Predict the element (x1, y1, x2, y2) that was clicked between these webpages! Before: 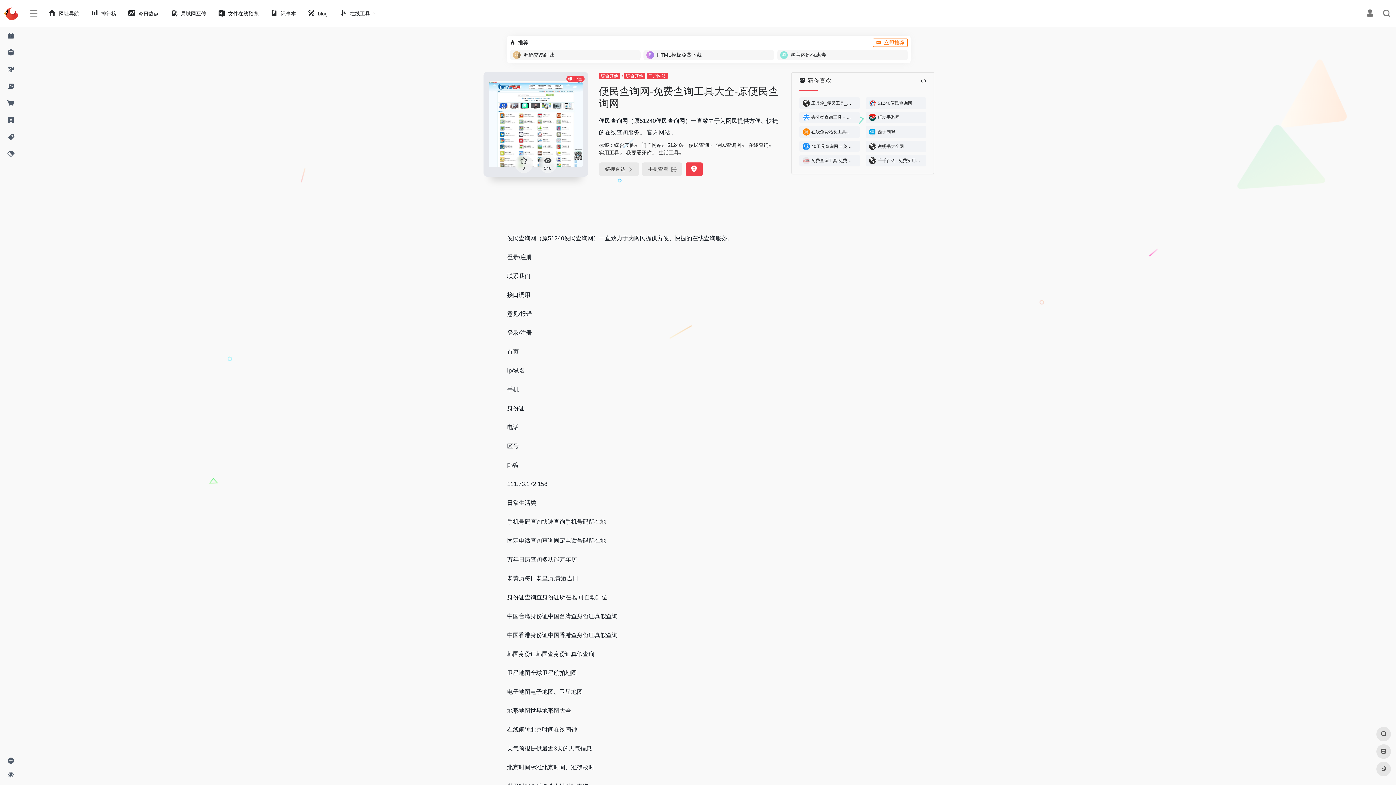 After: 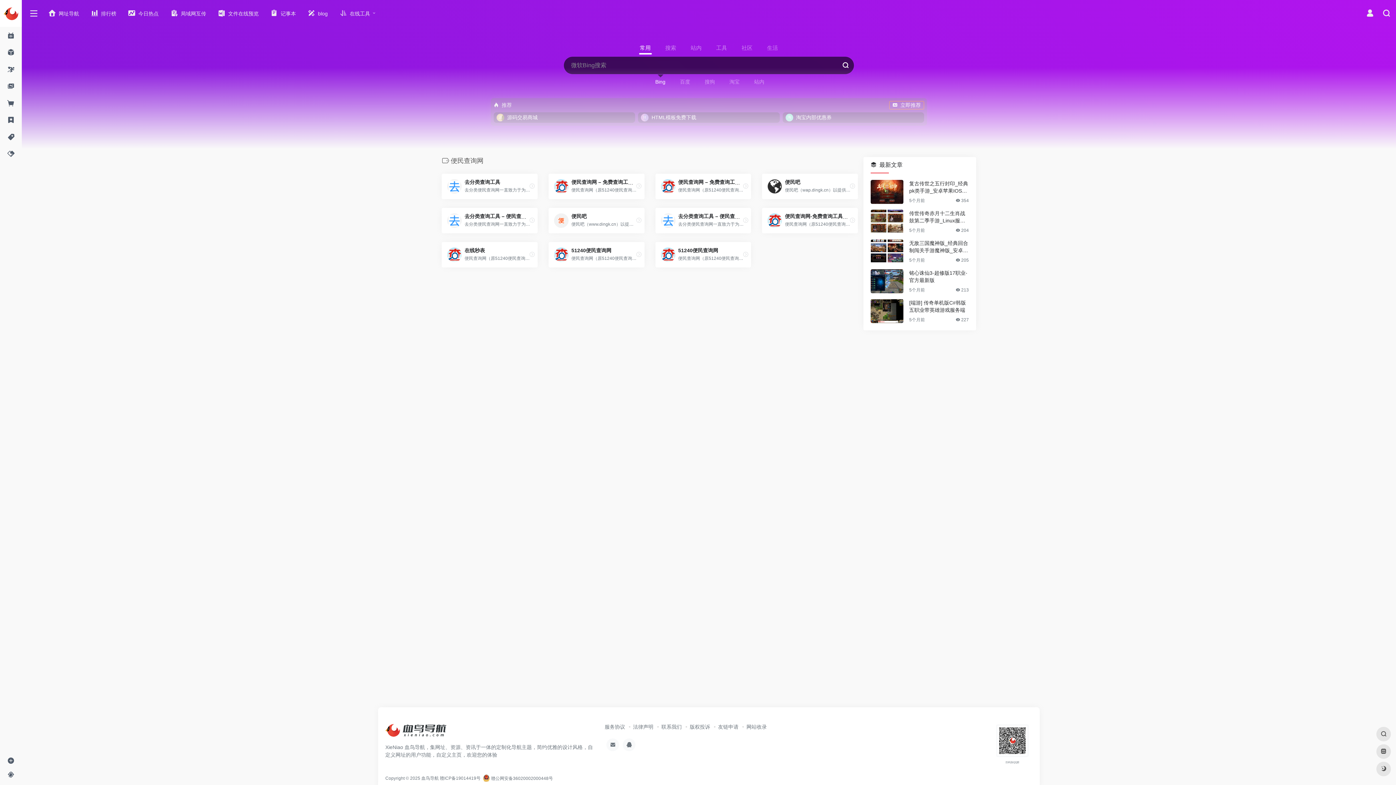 Action: bbox: (716, 142, 741, 148) label: 便民查询网